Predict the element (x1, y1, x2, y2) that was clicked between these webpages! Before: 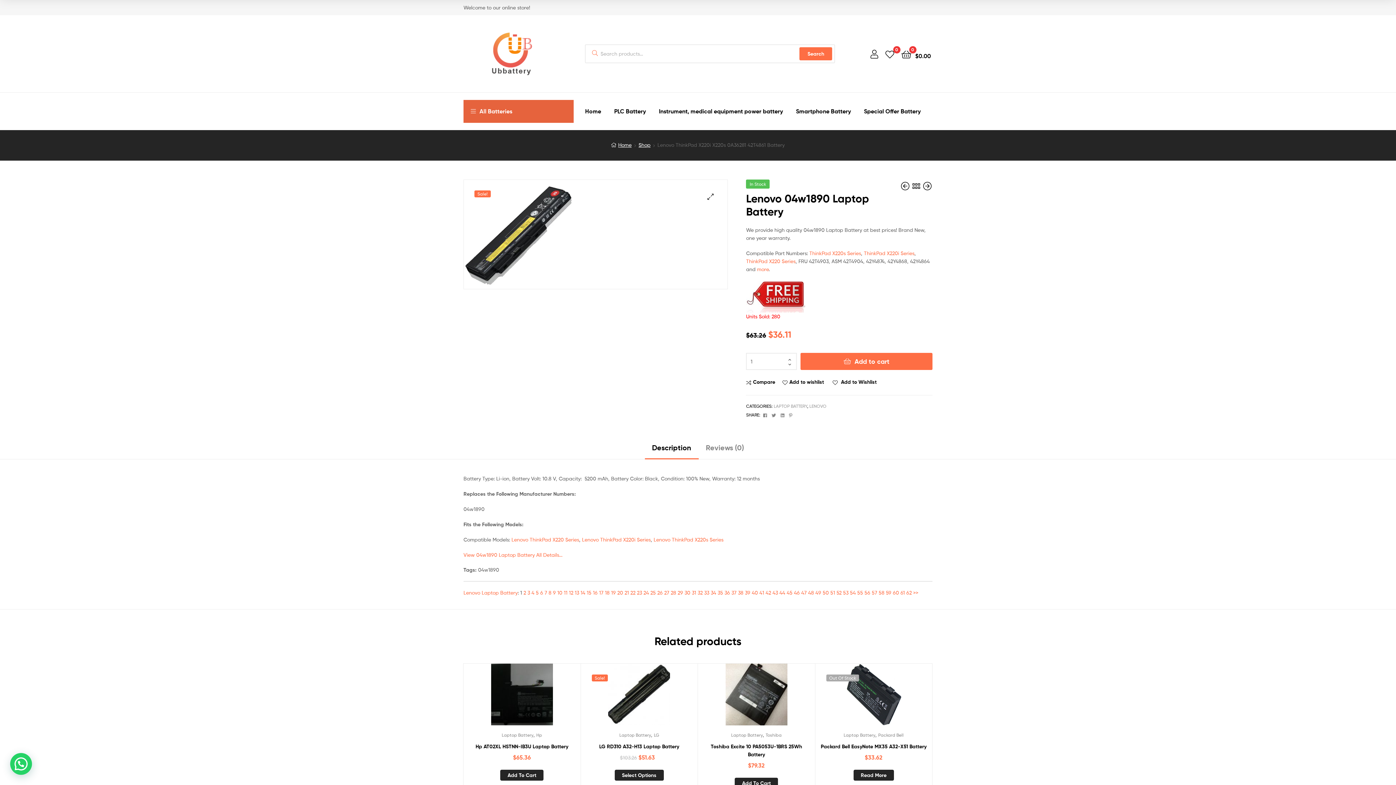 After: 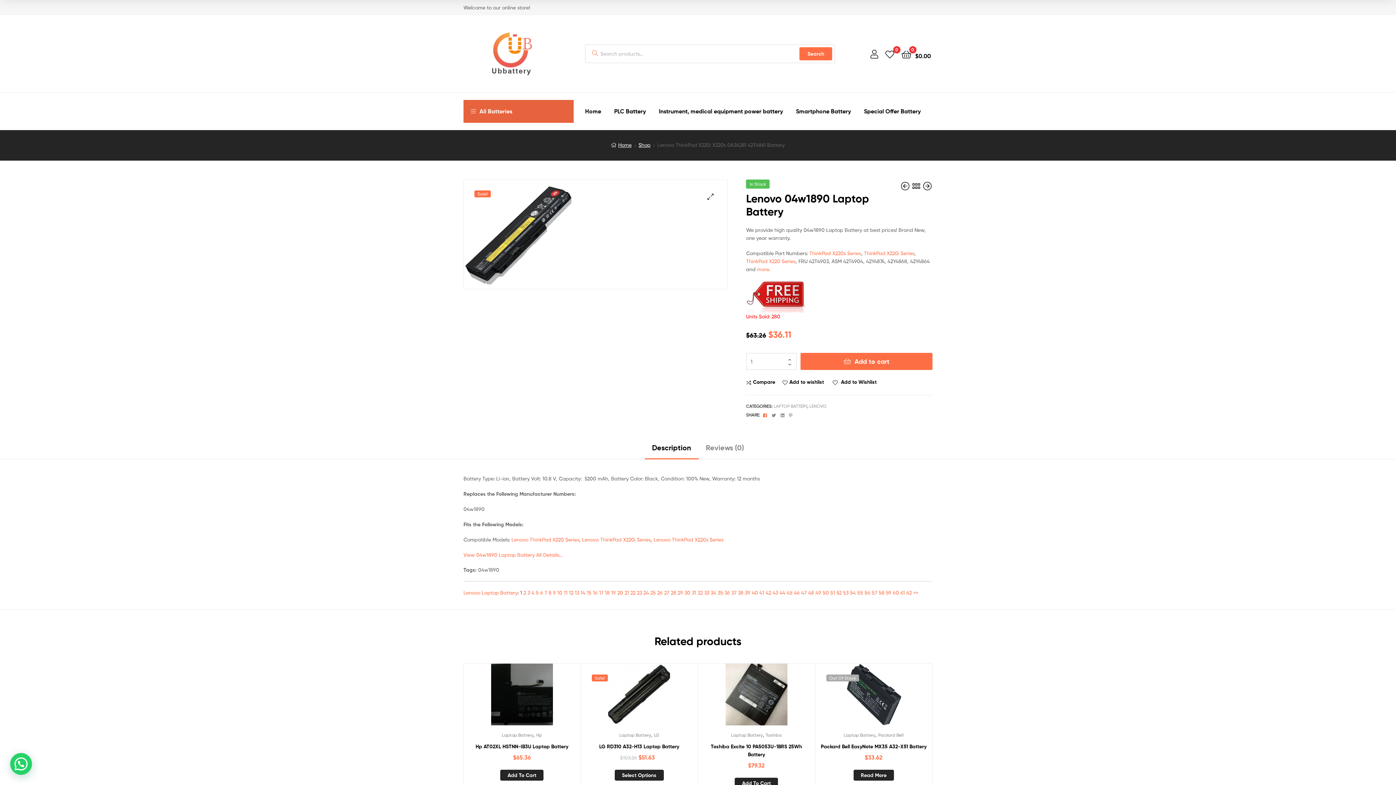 Action: bbox: (761, 412, 769, 417) label:  
Facebook